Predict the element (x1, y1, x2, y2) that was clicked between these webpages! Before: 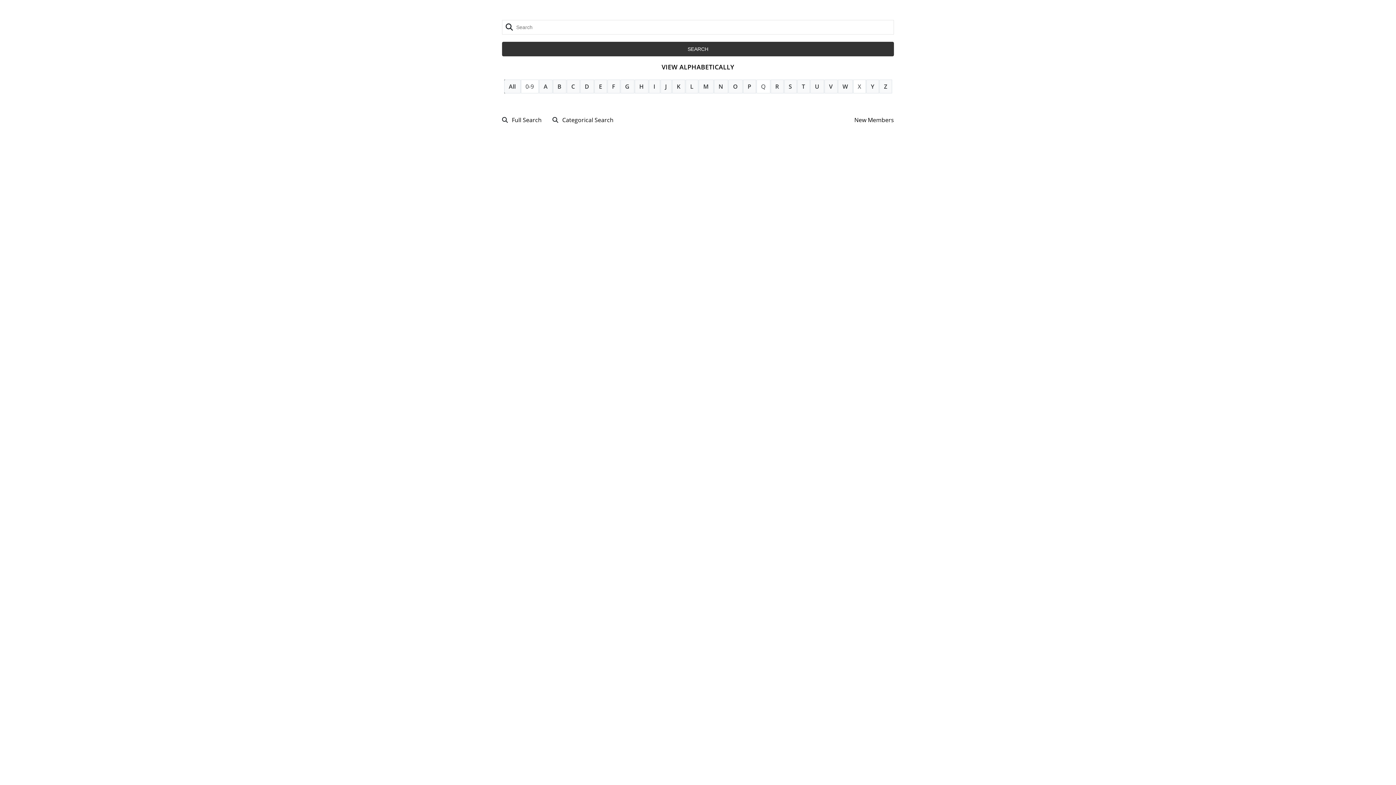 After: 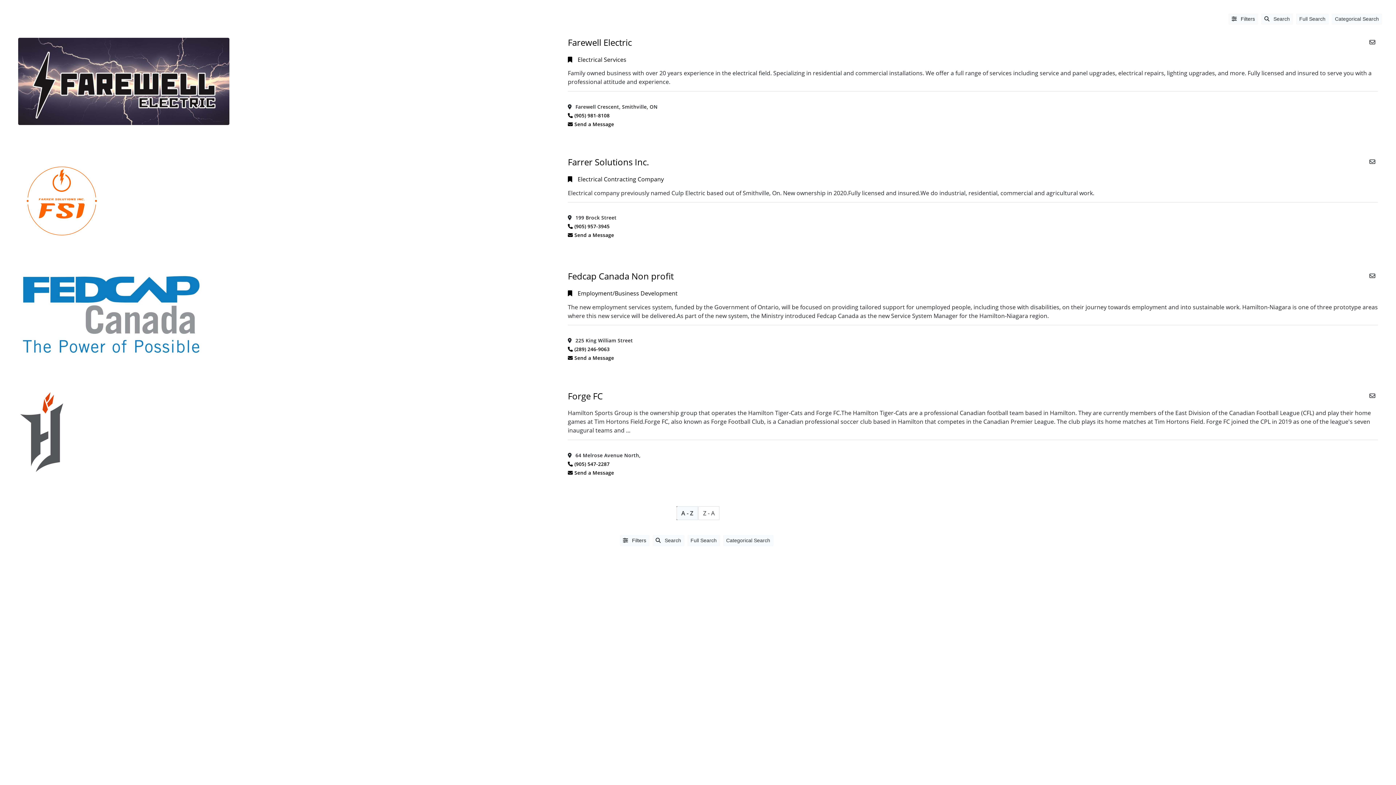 Action: bbox: (607, 79, 620, 93) label: F